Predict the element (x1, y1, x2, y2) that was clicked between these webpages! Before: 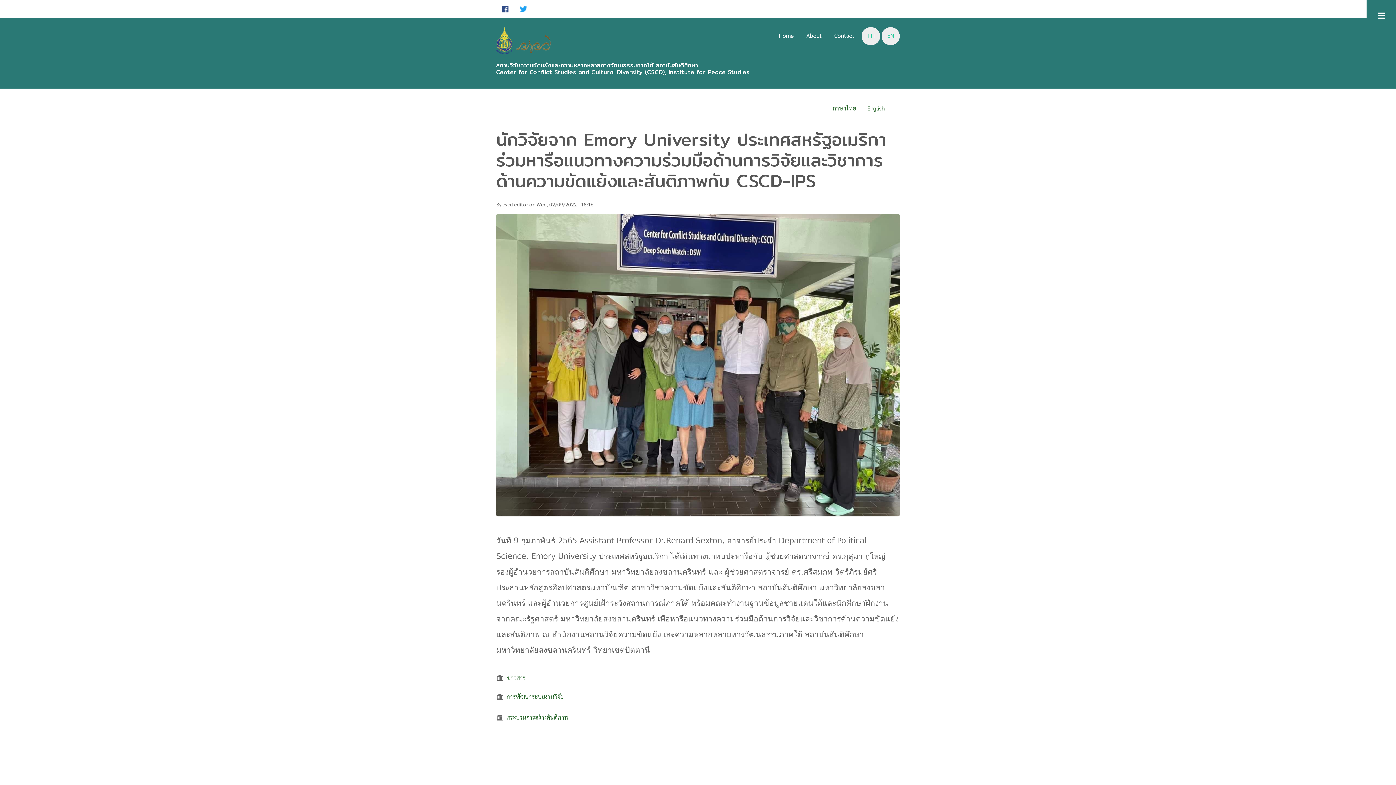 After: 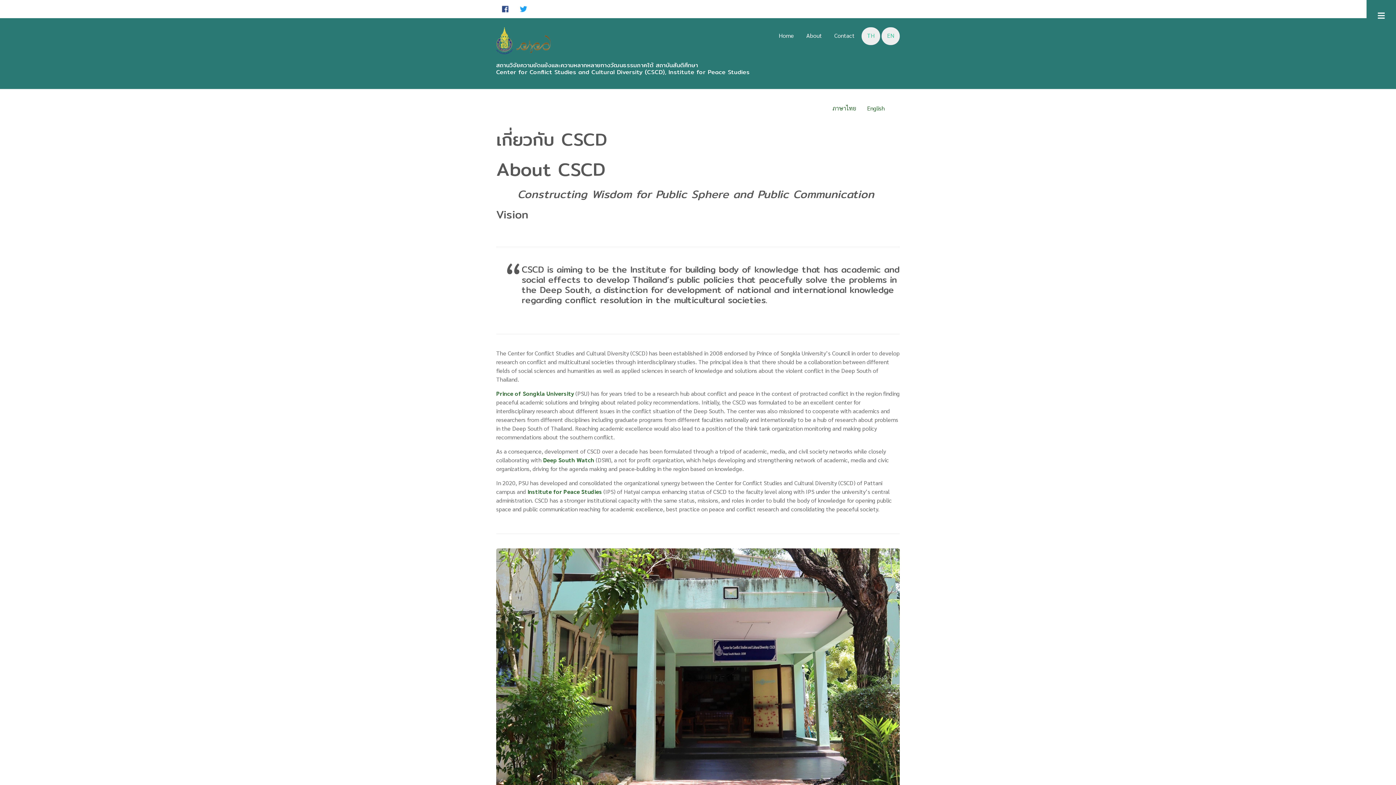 Action: label: About bbox: (801, 27, 827, 45)